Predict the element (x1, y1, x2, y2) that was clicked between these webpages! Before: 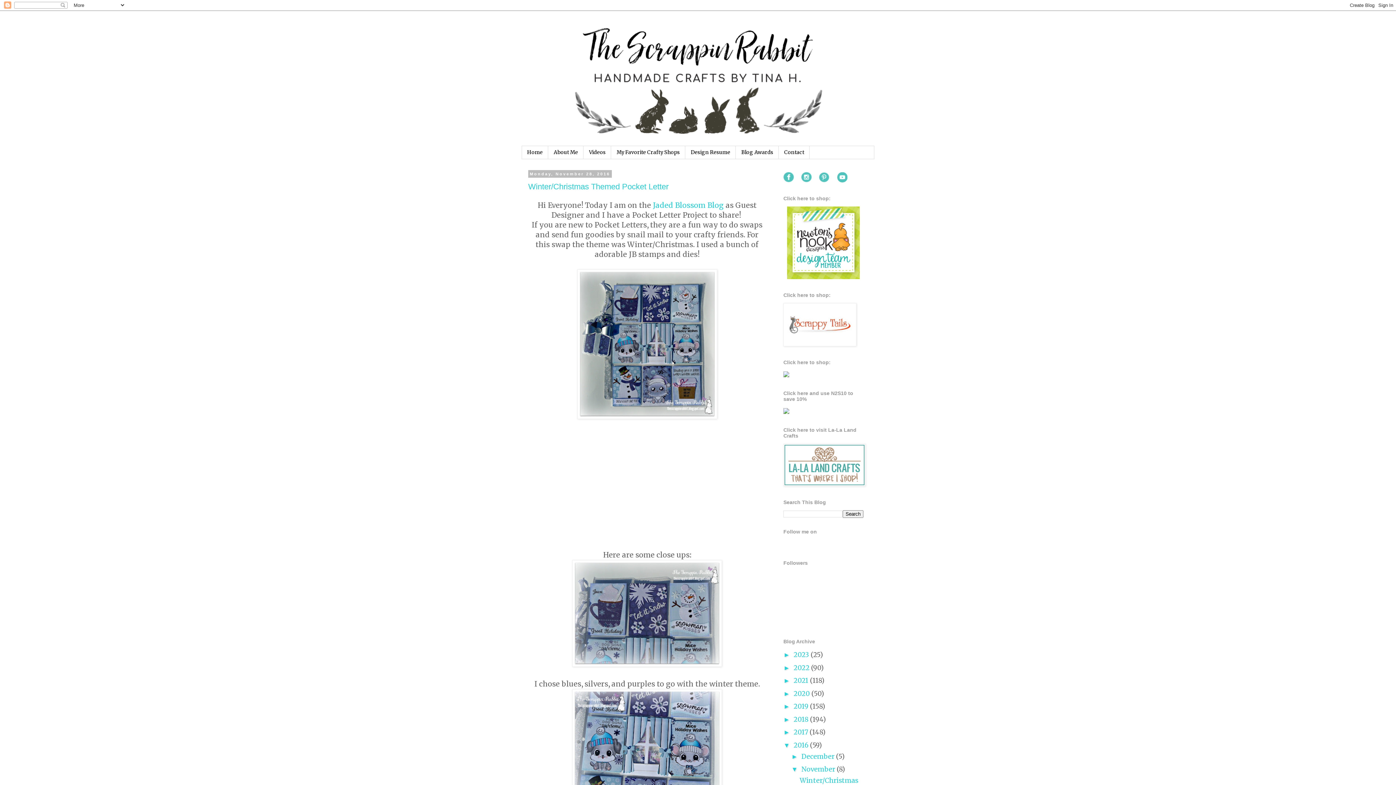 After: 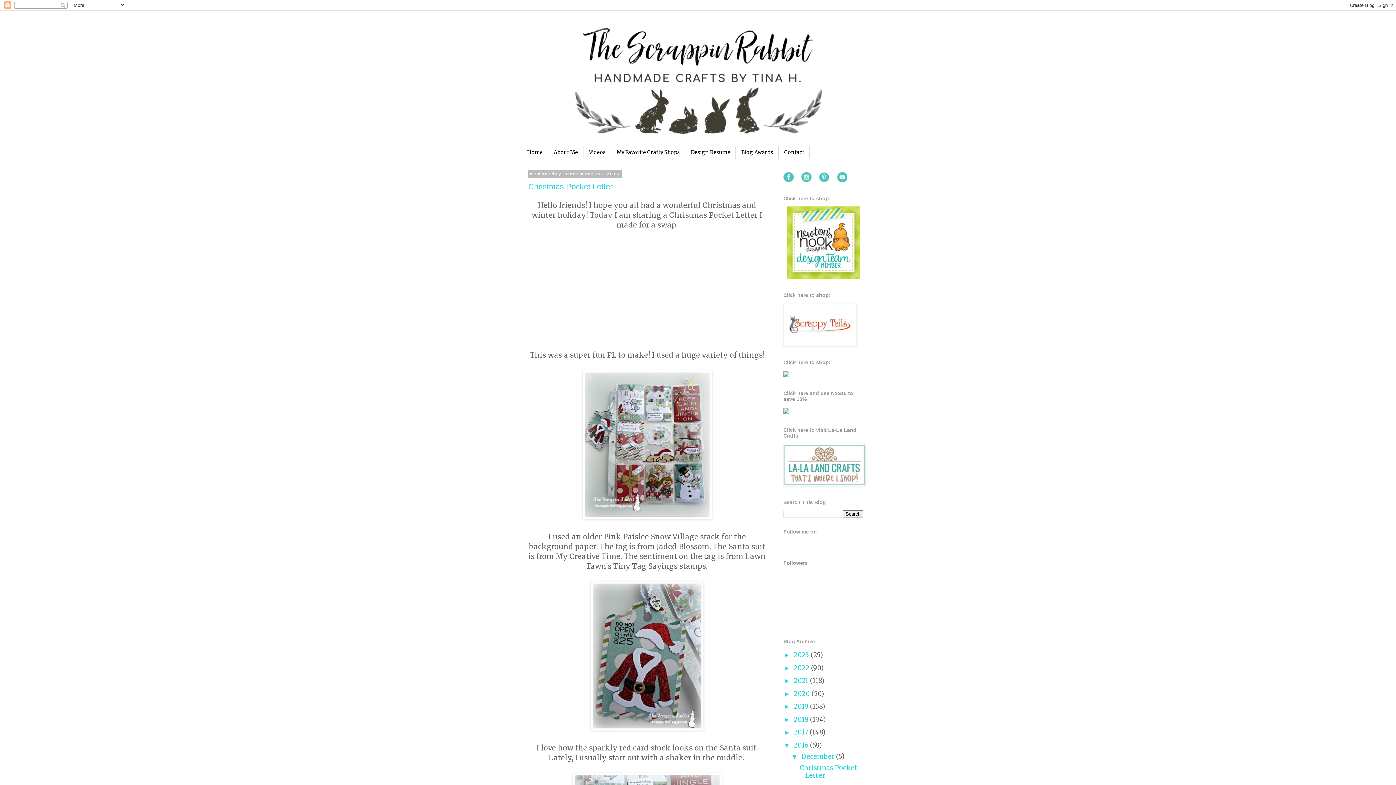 Action: label: 2016  bbox: (793, 741, 810, 749)